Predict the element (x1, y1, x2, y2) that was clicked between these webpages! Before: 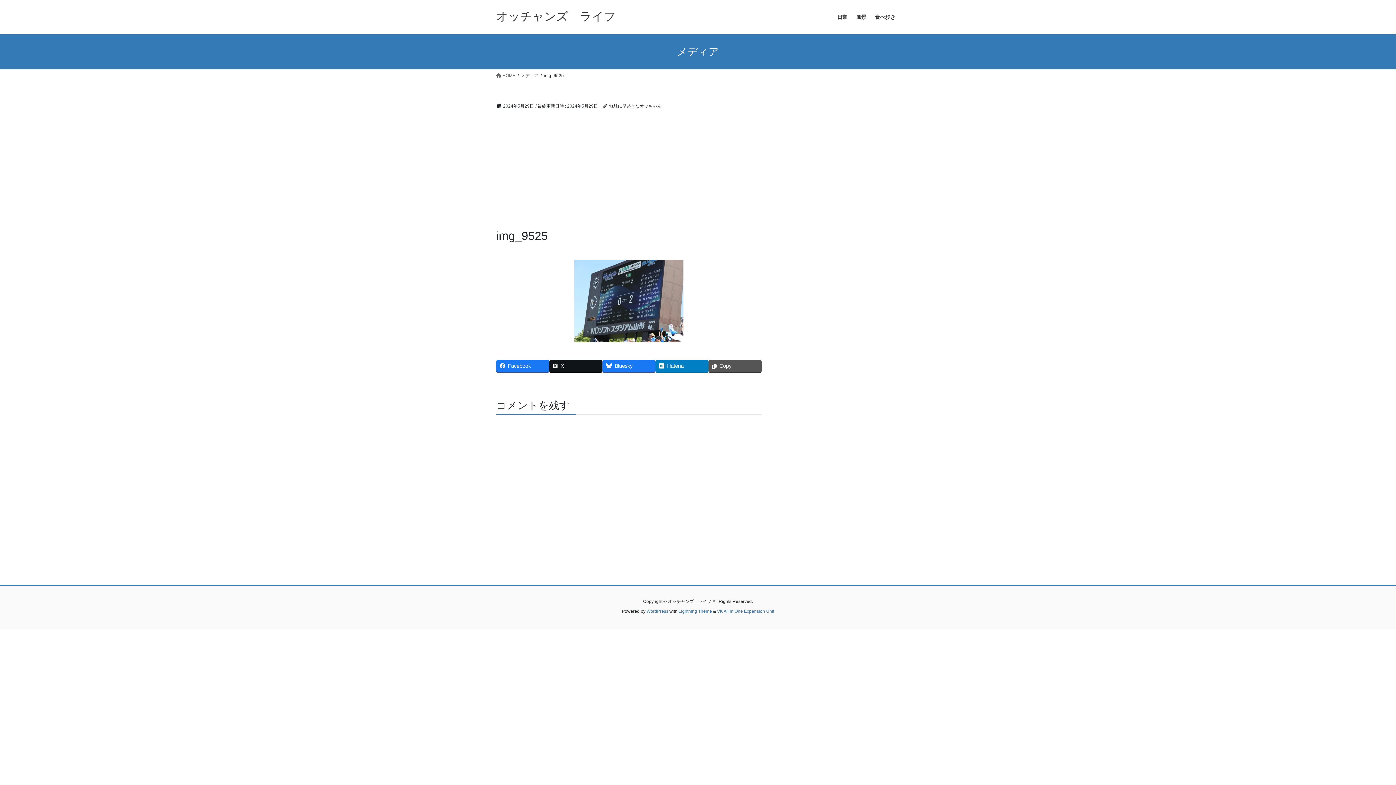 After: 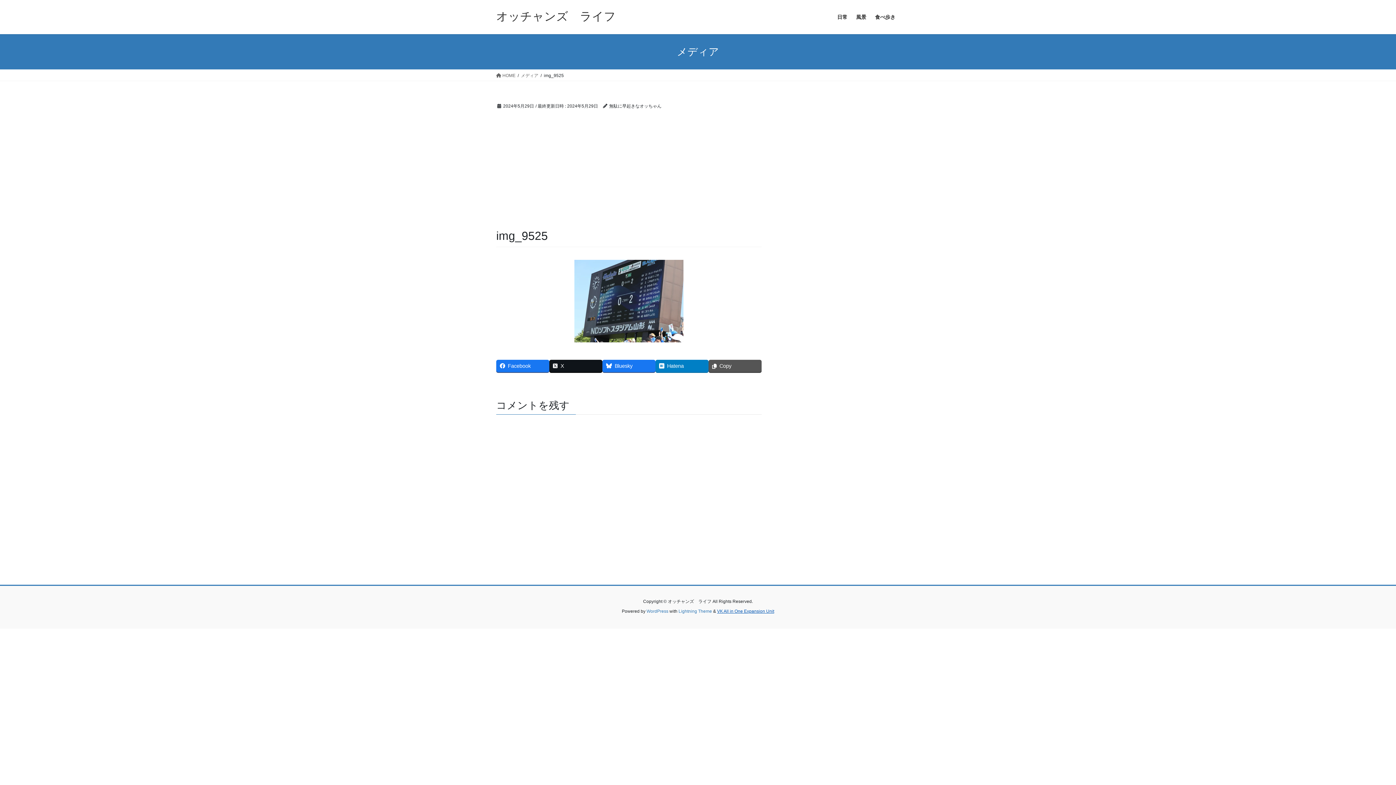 Action: label: VK All in One Expansion Unit bbox: (717, 609, 774, 614)